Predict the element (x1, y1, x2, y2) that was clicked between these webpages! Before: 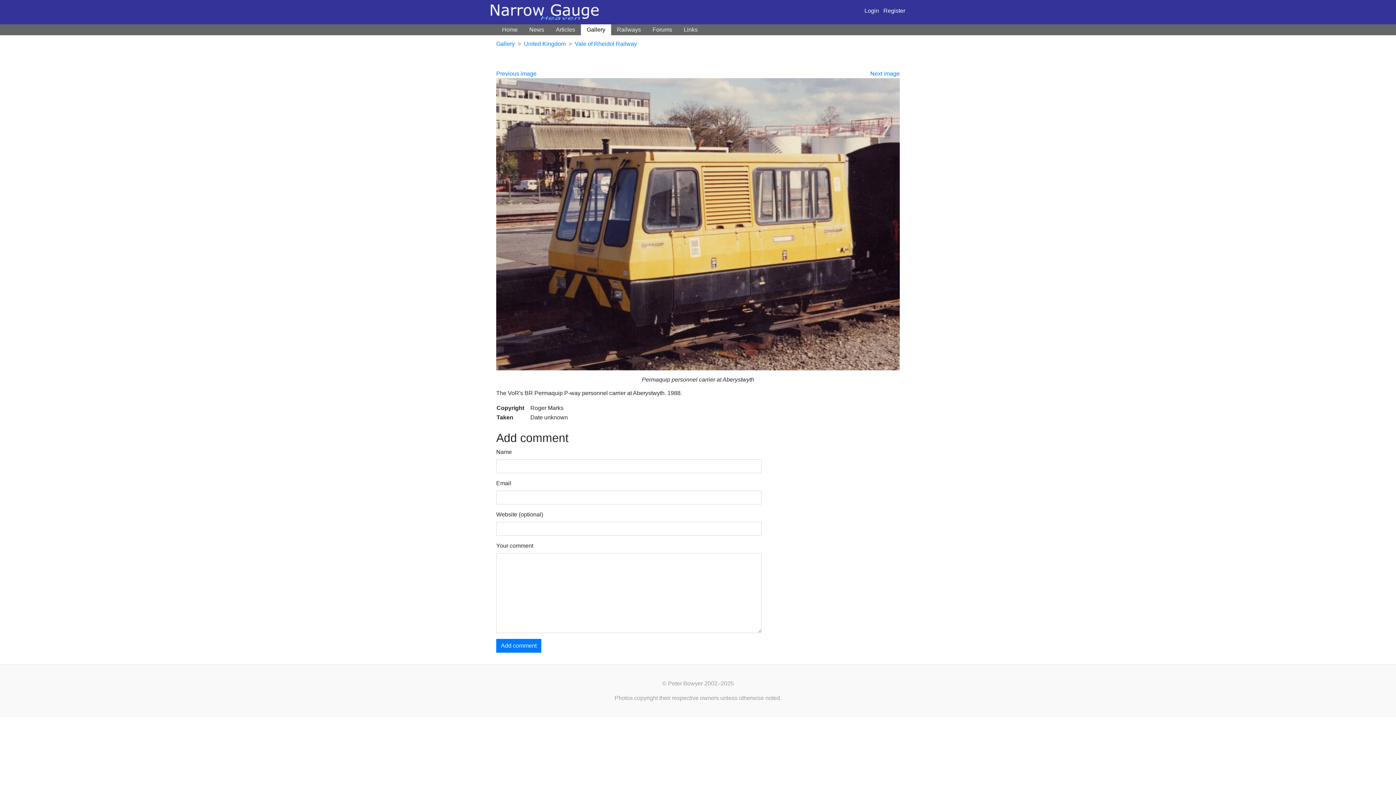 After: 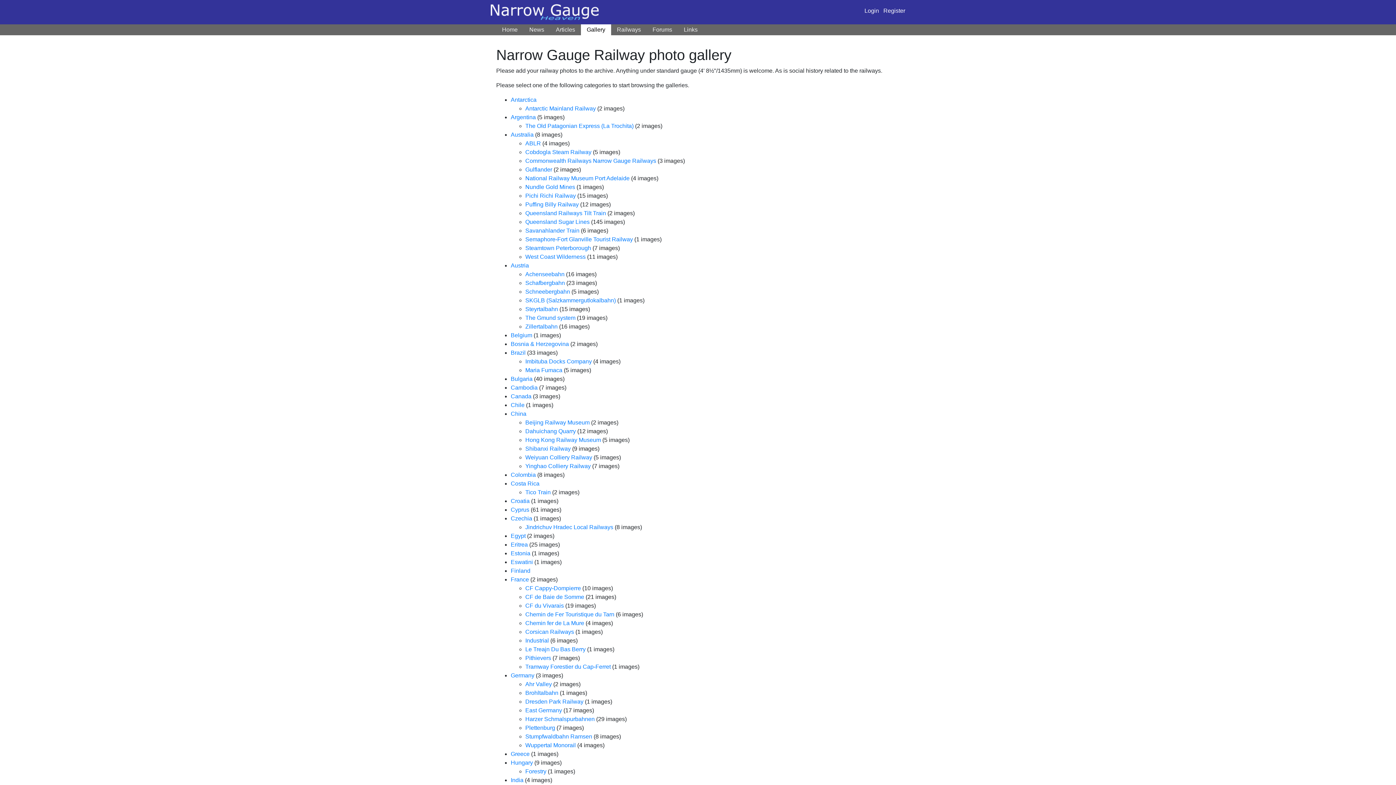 Action: label: Gallery bbox: (581, 24, 611, 35)